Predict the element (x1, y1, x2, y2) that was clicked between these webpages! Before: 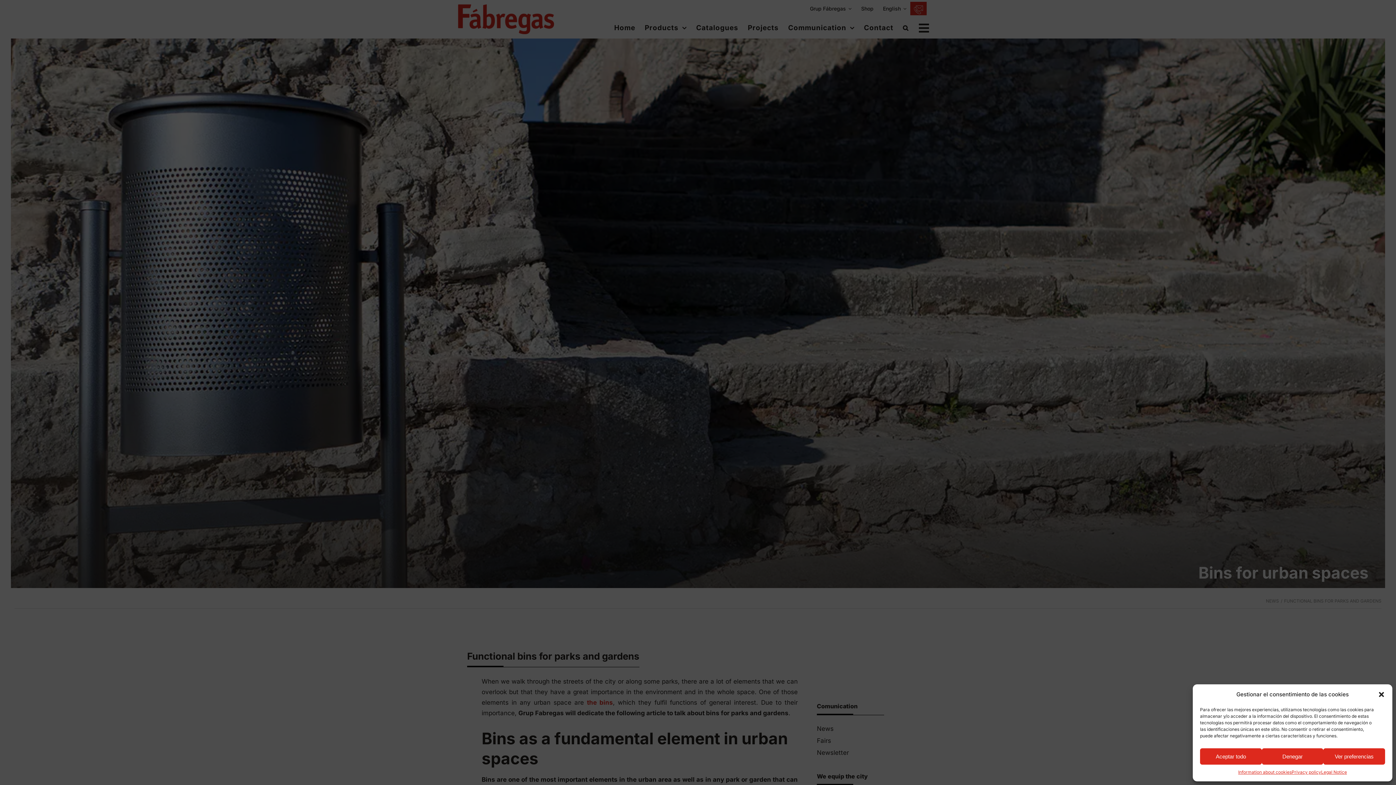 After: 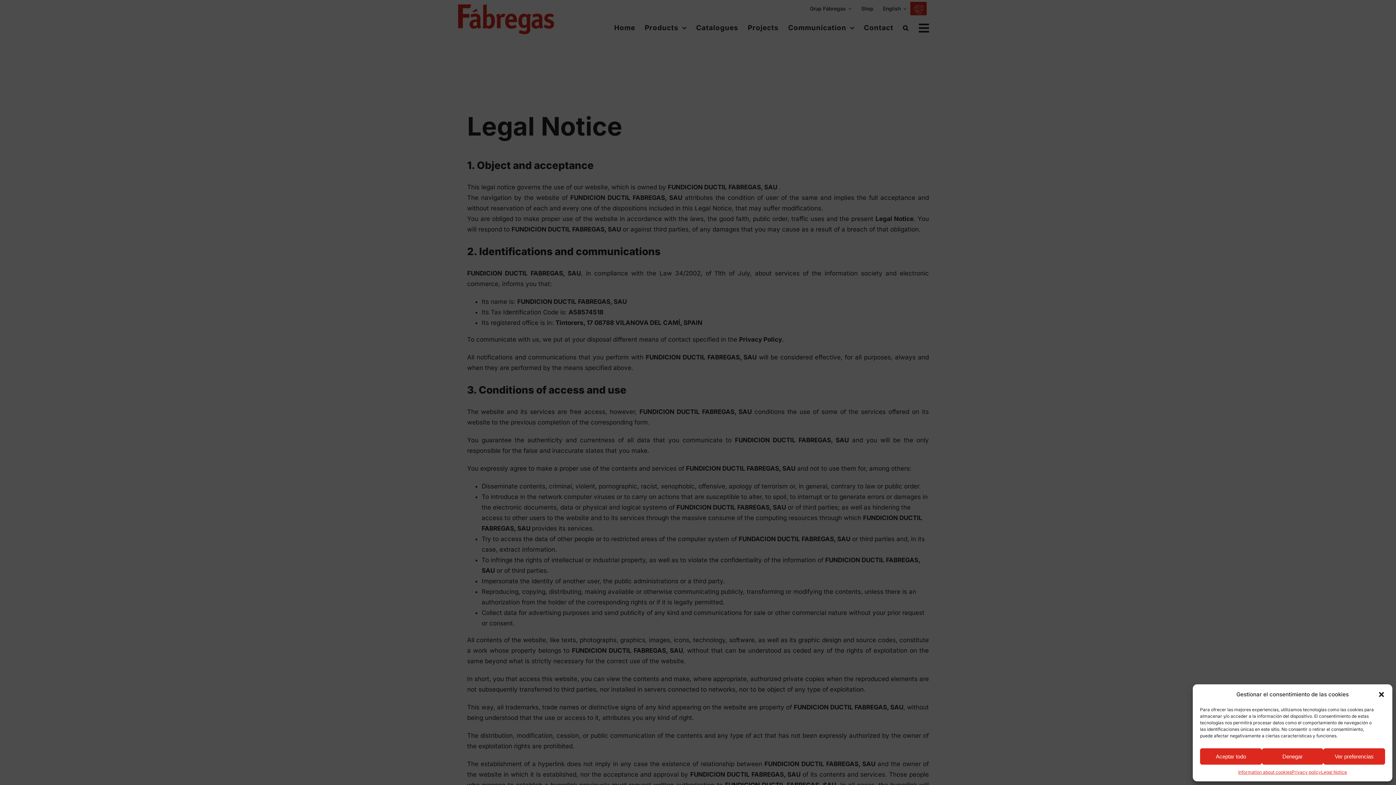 Action: bbox: (1321, 768, 1347, 776) label: Legal Notice